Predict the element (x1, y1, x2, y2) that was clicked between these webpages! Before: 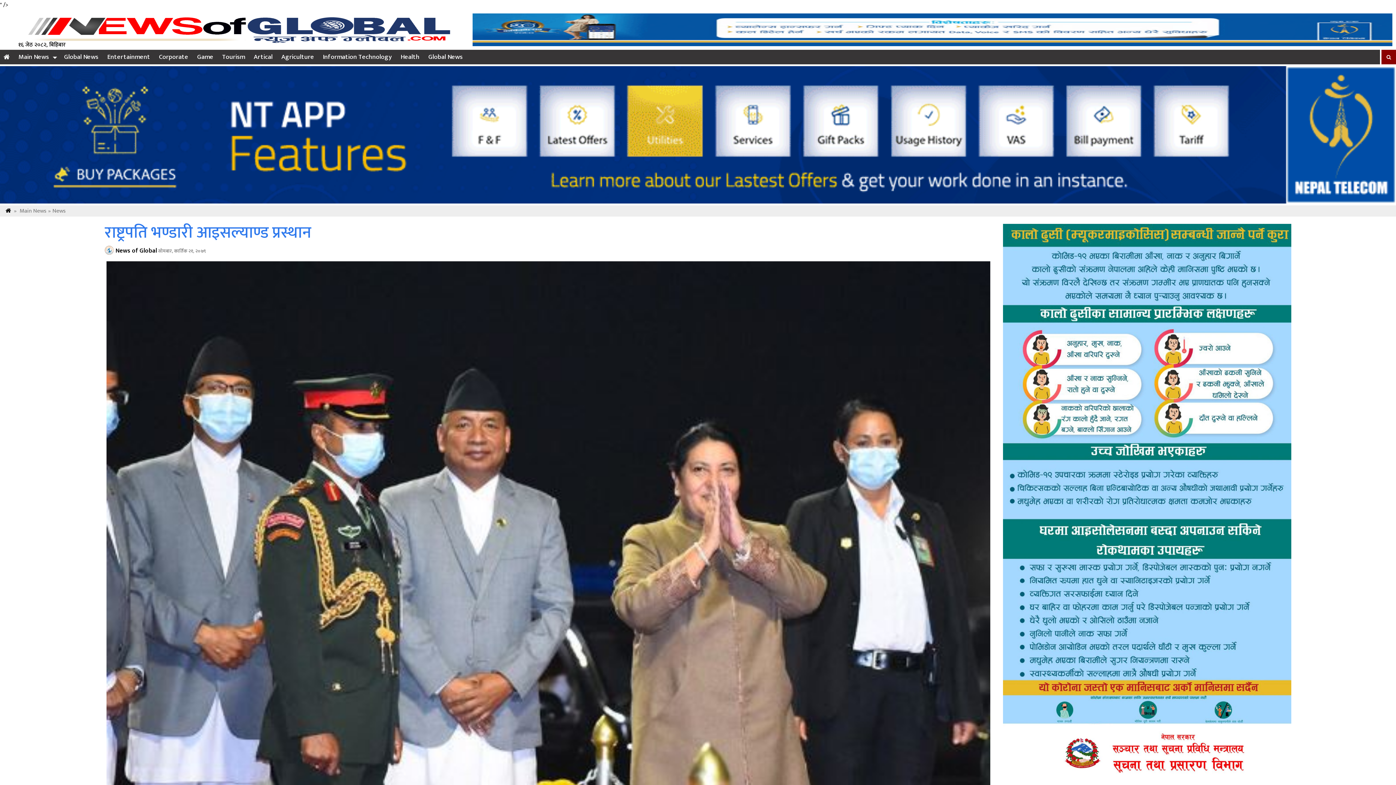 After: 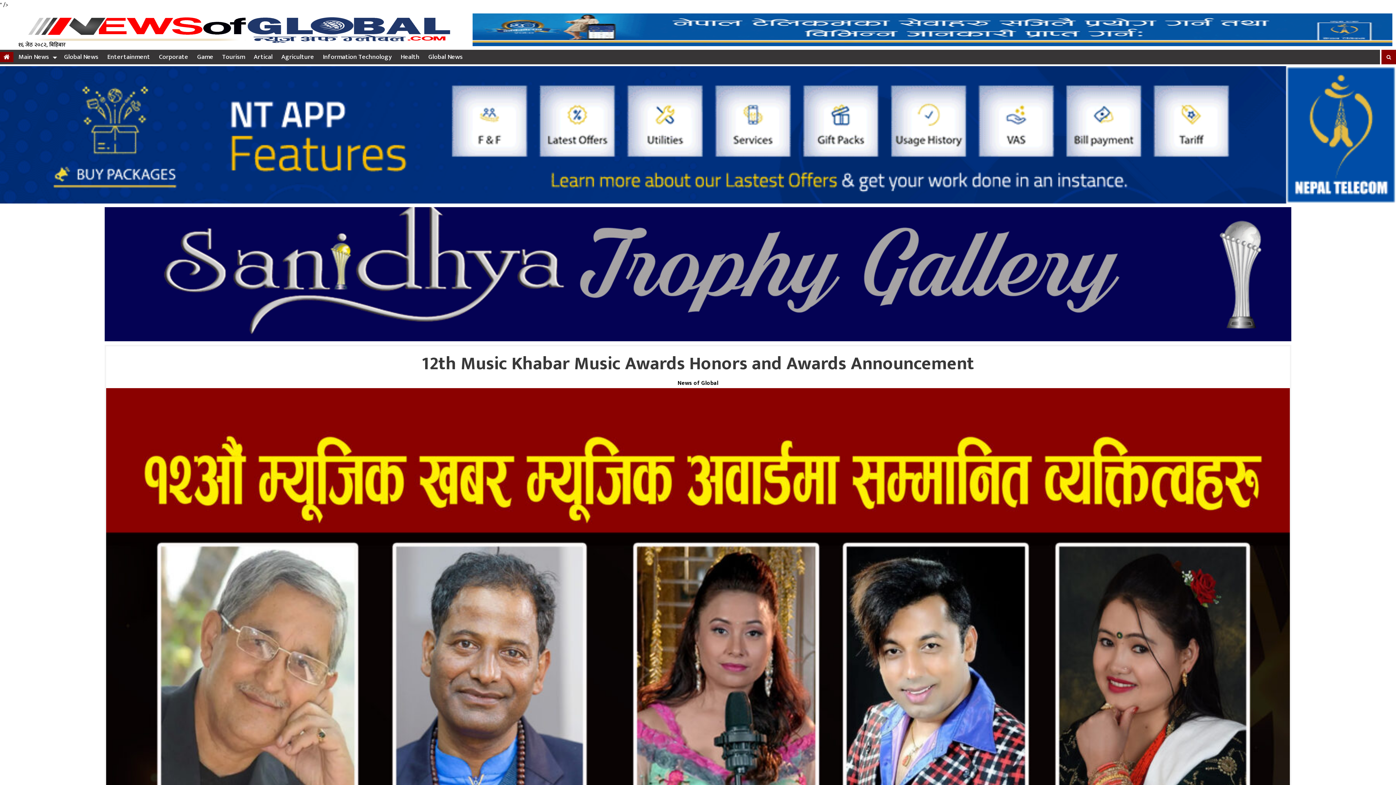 Action: bbox: (0, 52, 13, 62)